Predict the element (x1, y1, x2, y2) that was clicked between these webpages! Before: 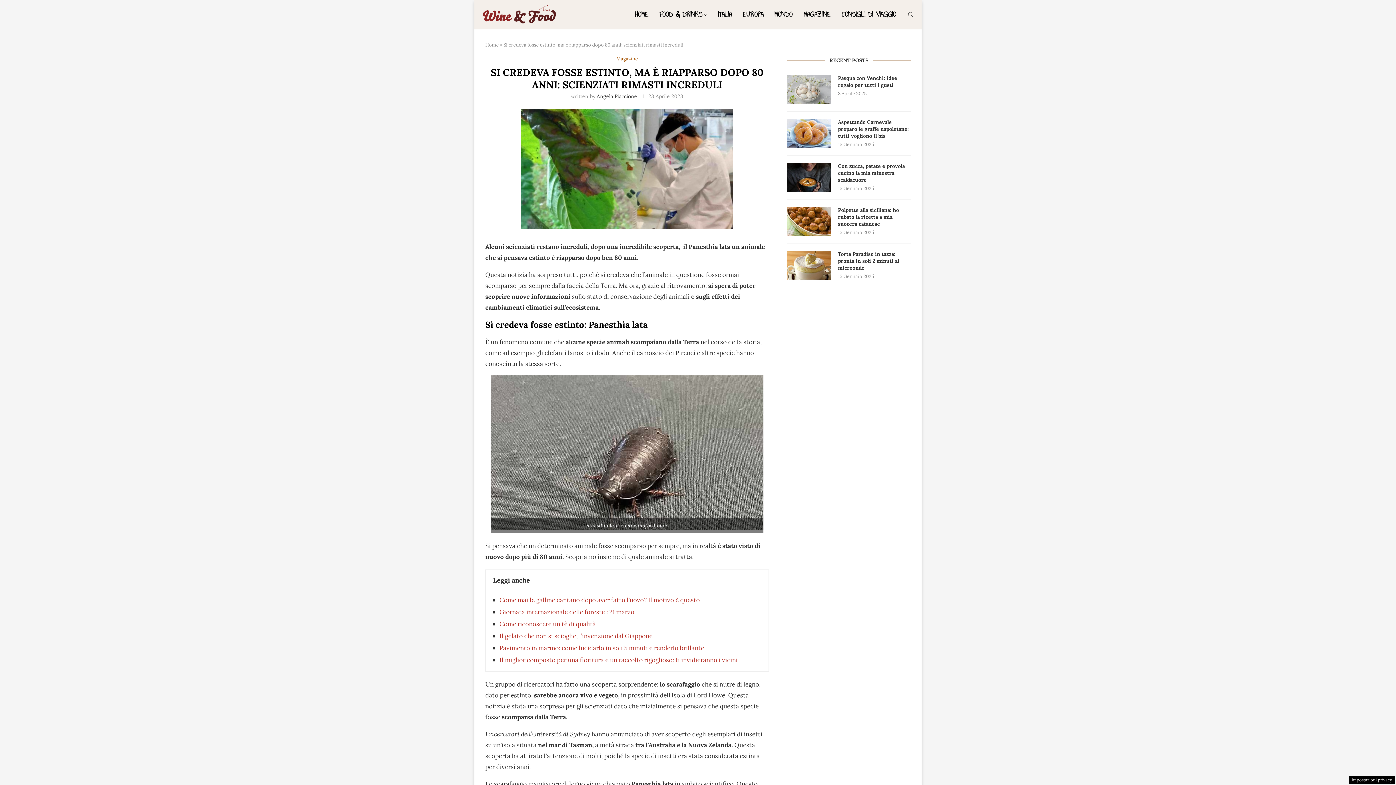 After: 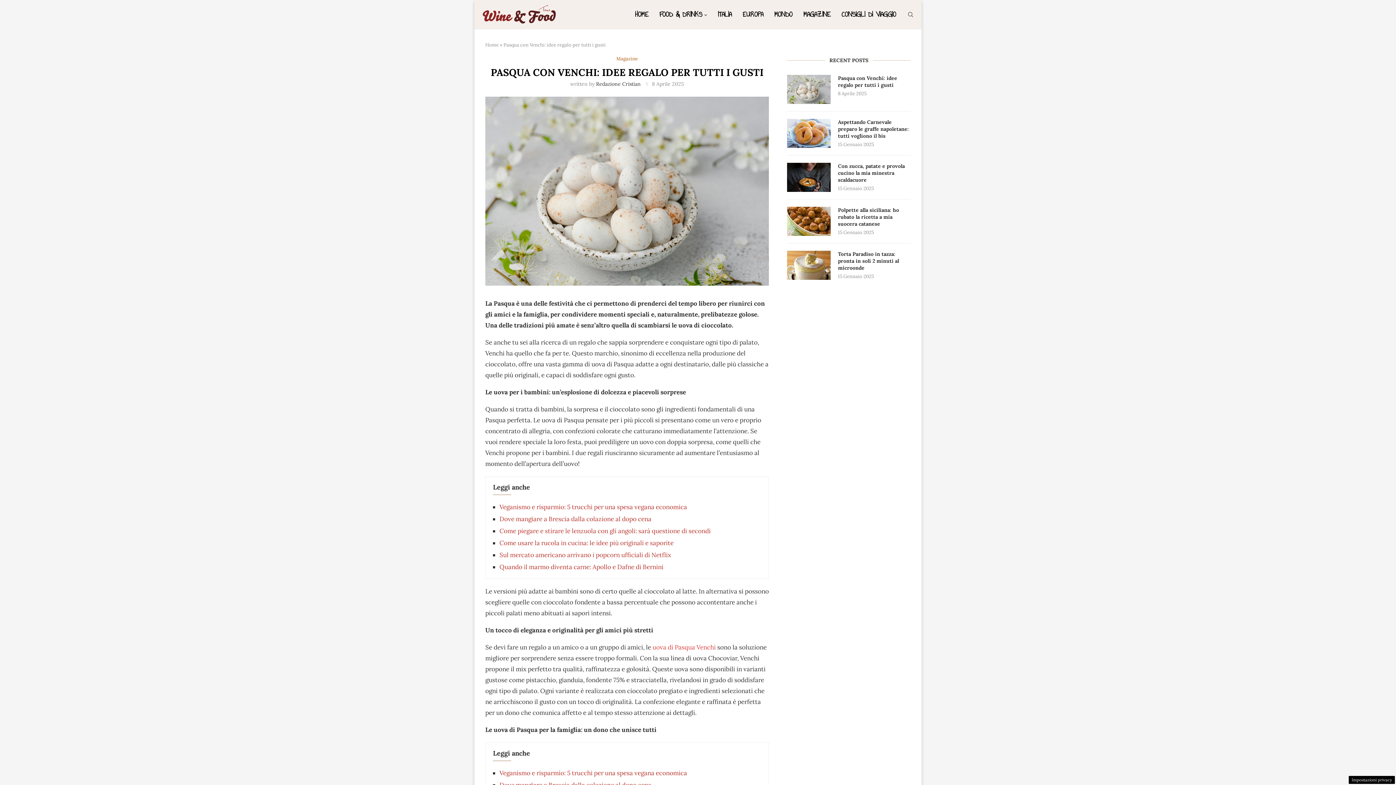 Action: bbox: (787, 74, 830, 104)